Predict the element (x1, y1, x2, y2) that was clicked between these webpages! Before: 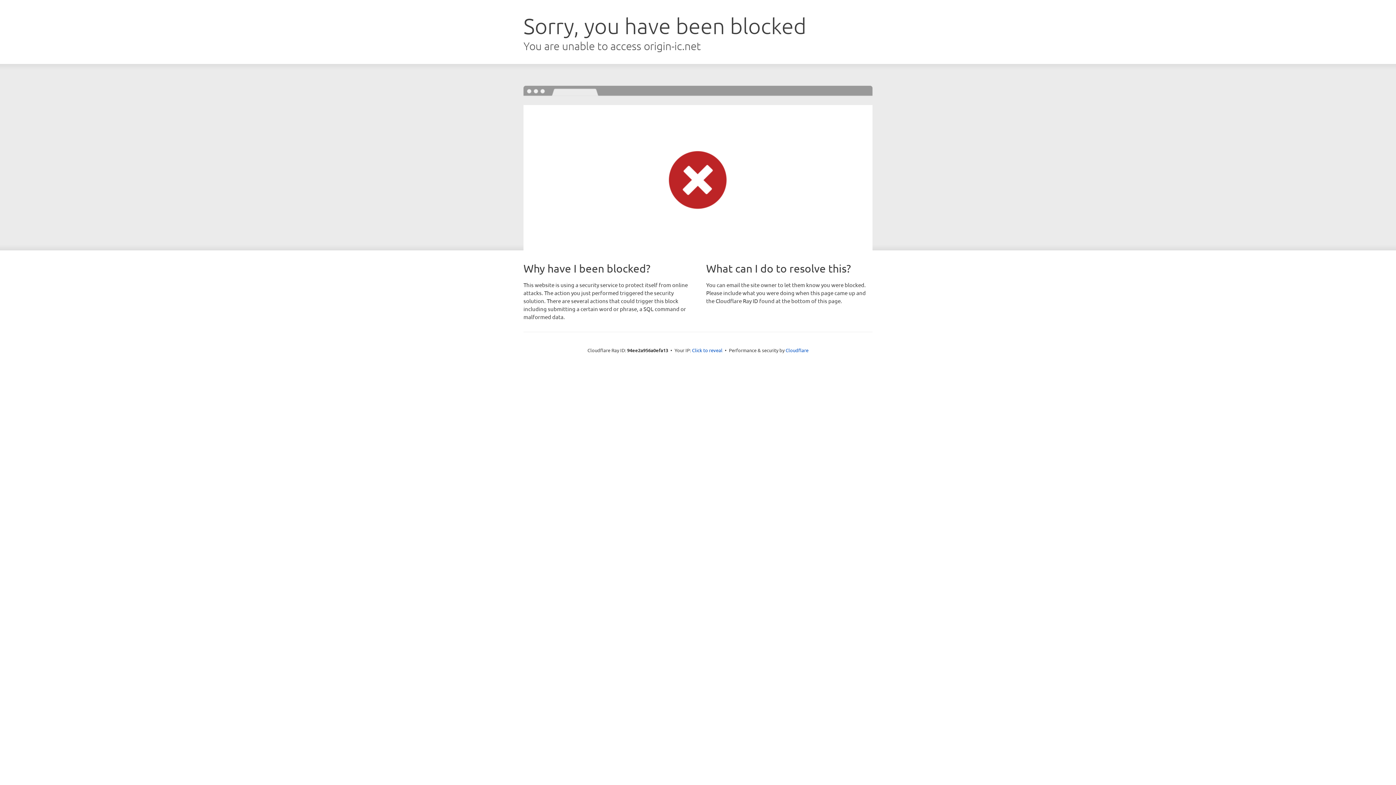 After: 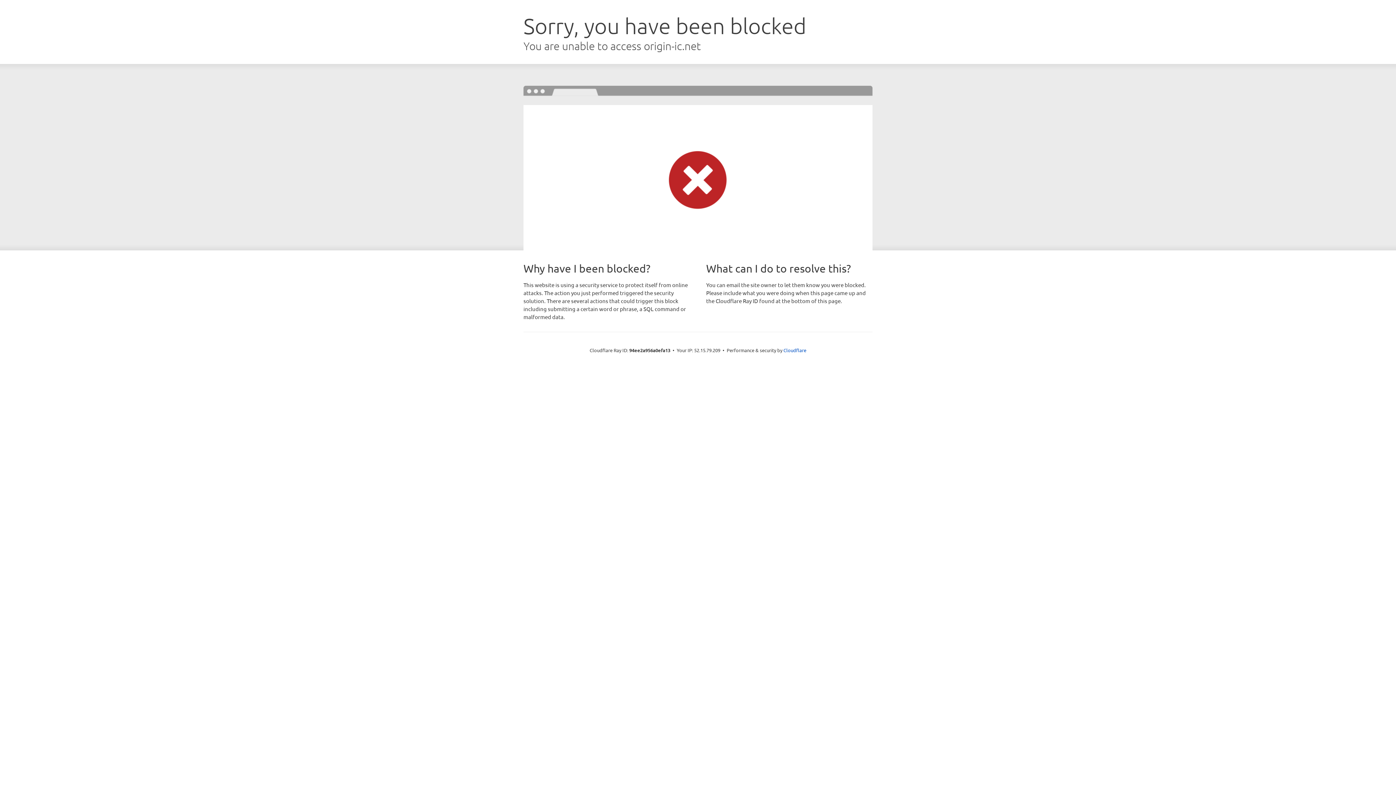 Action: bbox: (692, 346, 722, 353) label: Click to reveal